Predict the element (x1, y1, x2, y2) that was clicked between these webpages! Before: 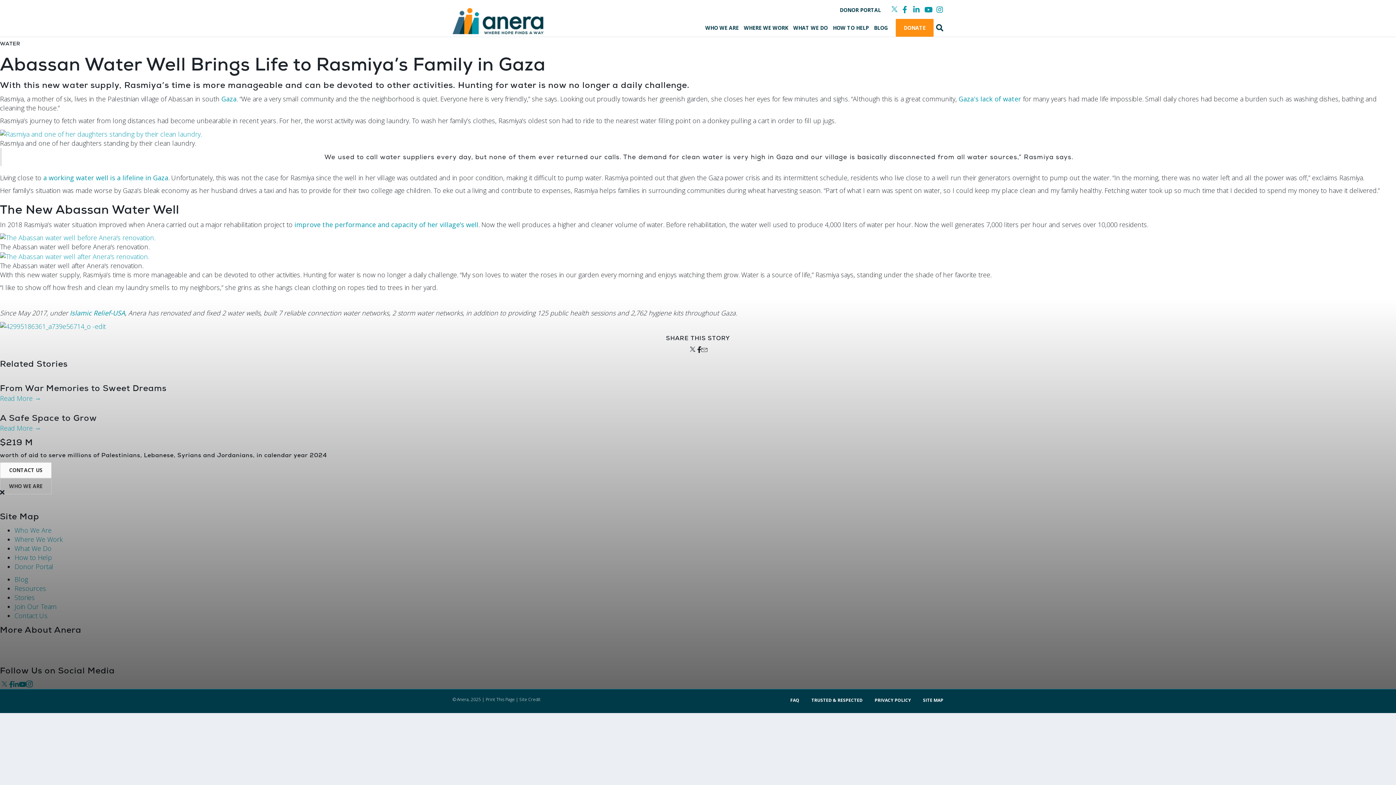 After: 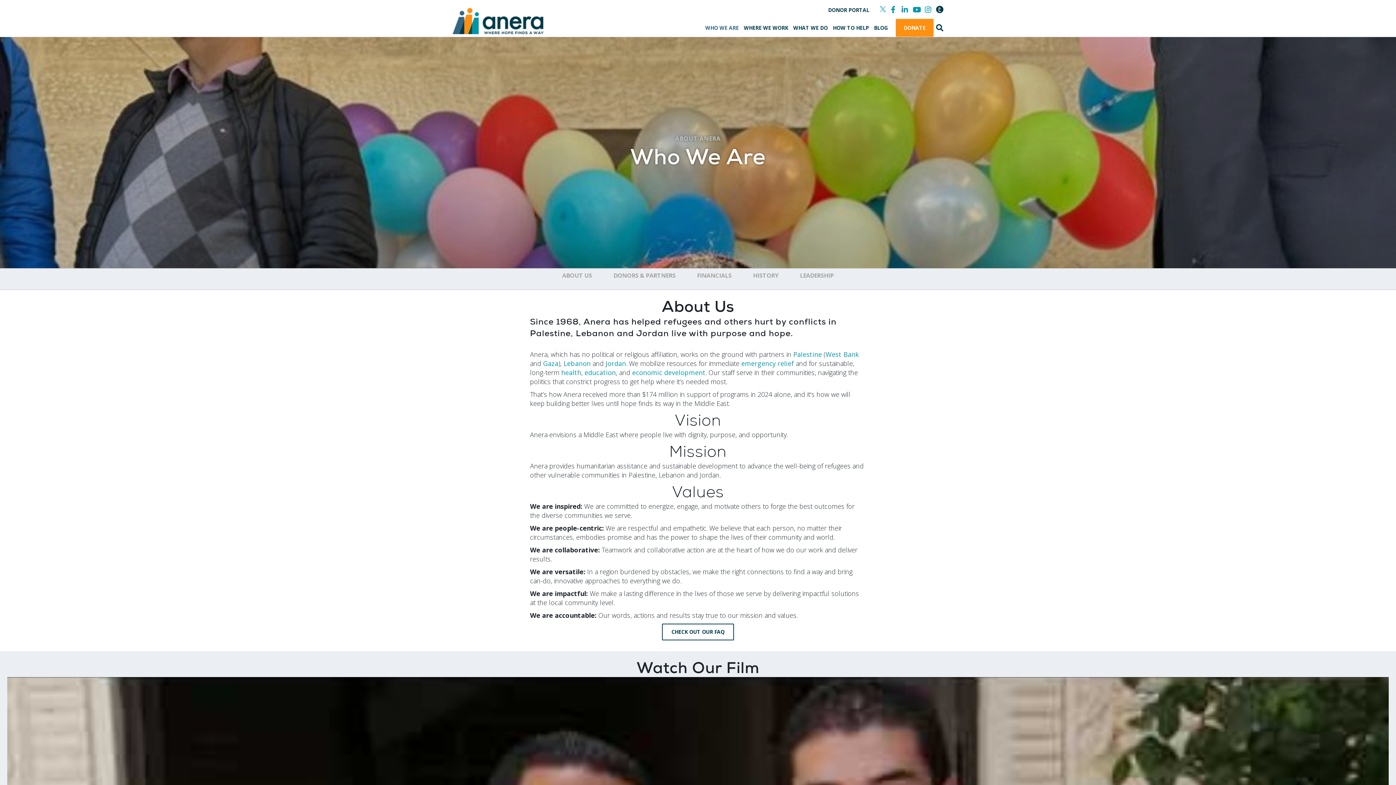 Action: bbox: (0, 478, 51, 494) label: WHO WE ARE